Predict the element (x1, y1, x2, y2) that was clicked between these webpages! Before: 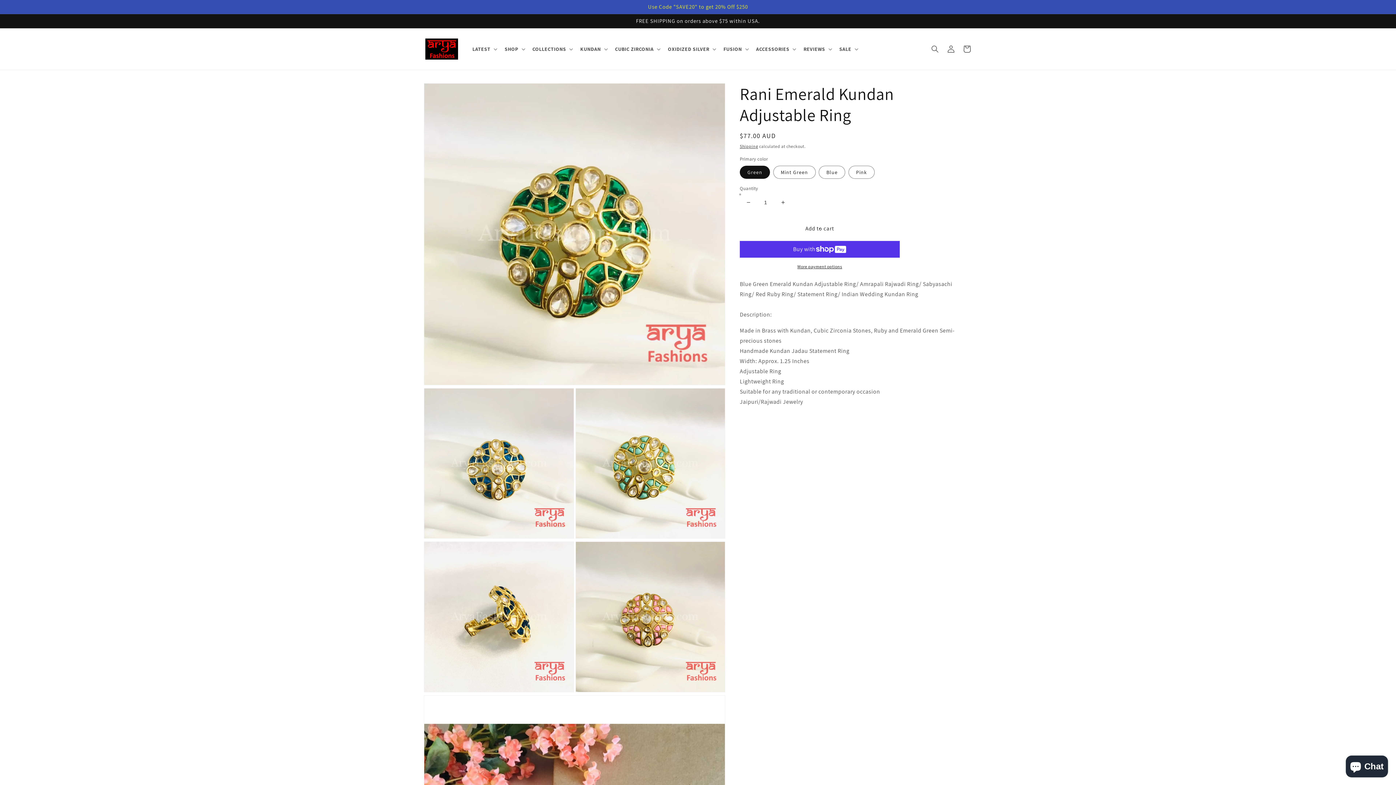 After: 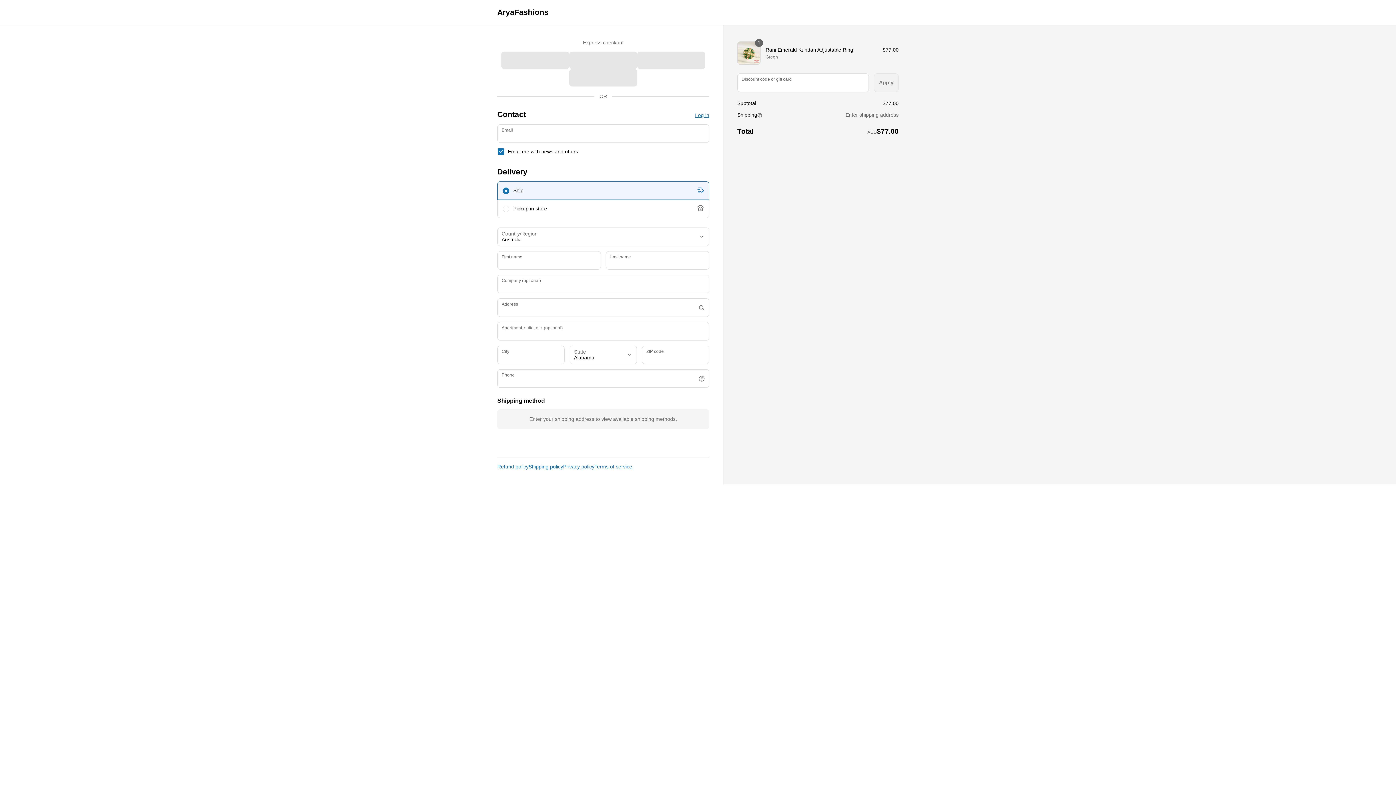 Action: label: More payment options bbox: (740, 263, 900, 270)